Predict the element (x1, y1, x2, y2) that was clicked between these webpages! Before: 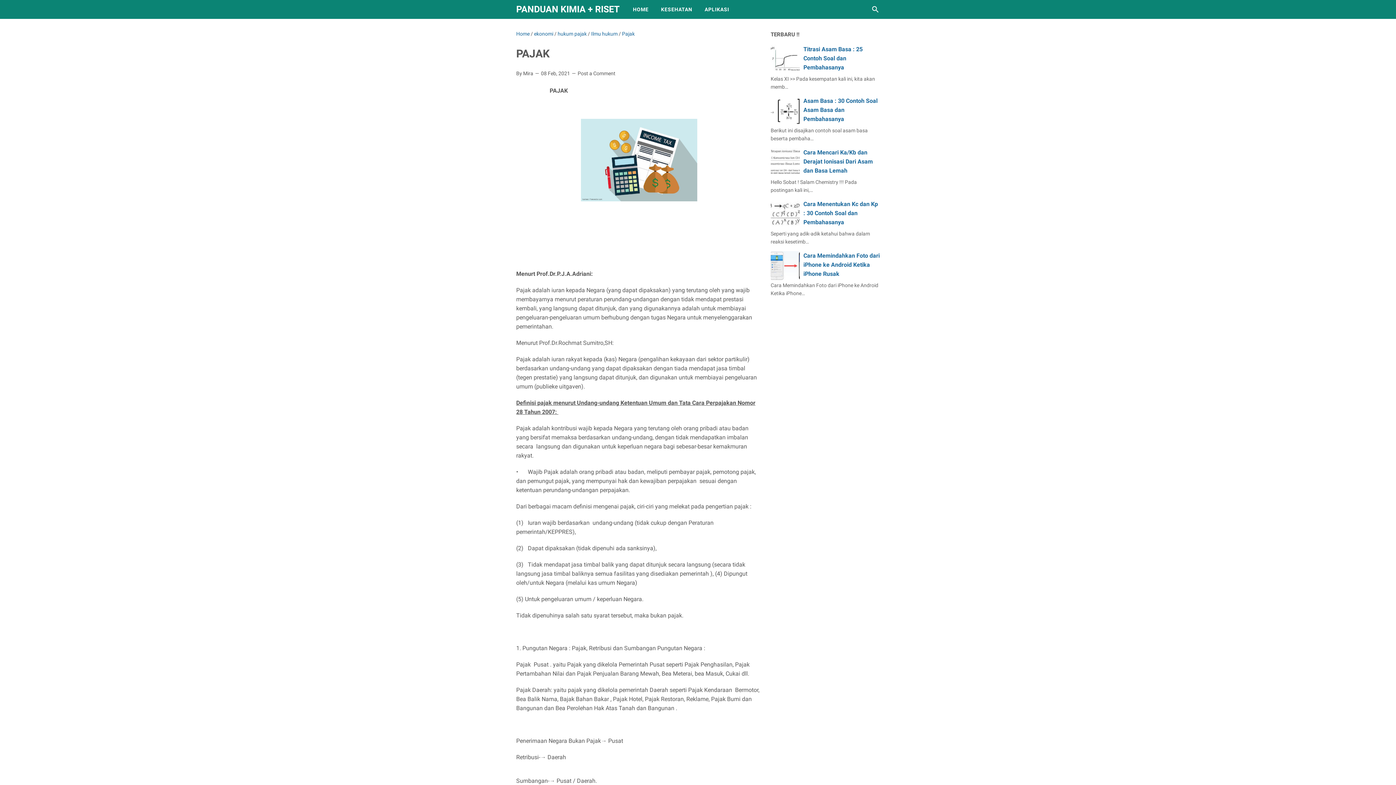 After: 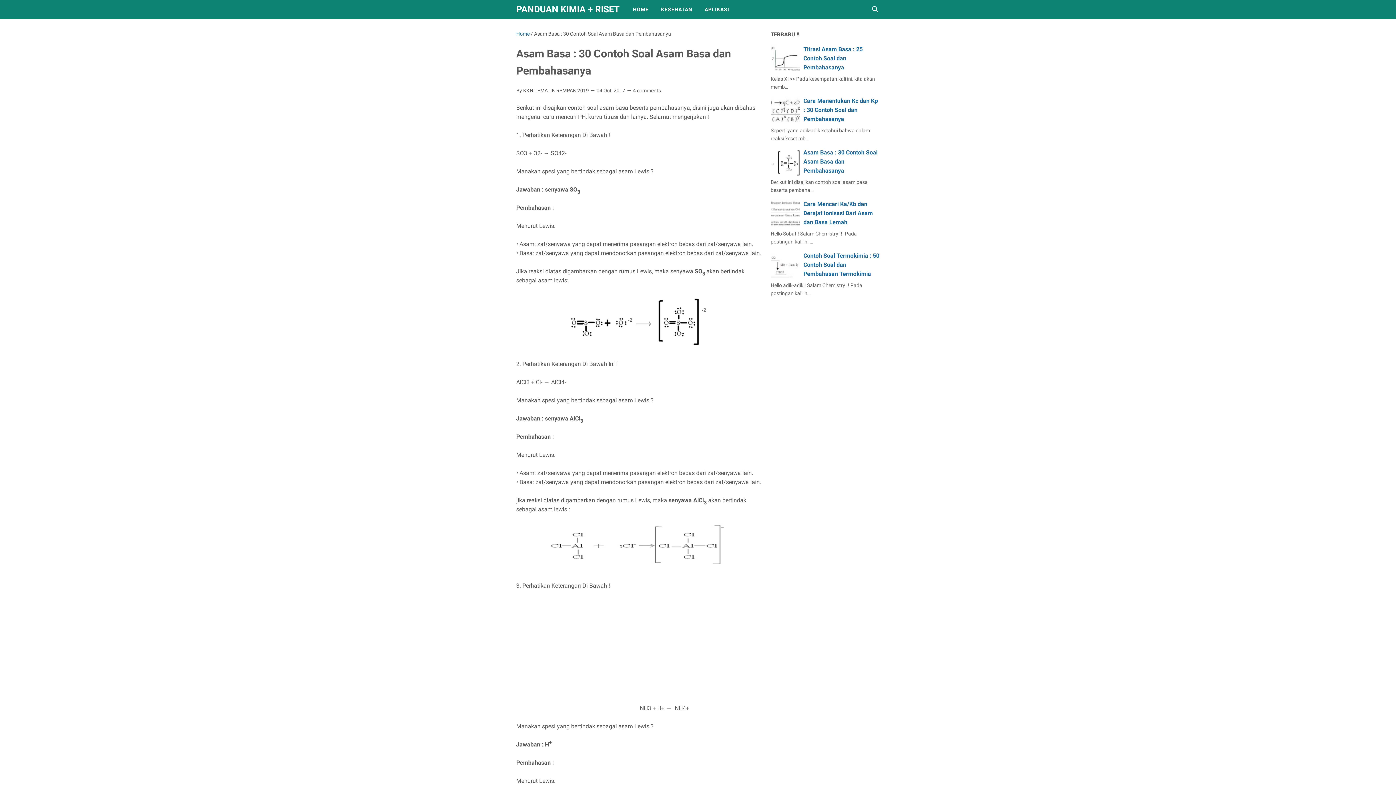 Action: bbox: (770, 96, 800, 125)